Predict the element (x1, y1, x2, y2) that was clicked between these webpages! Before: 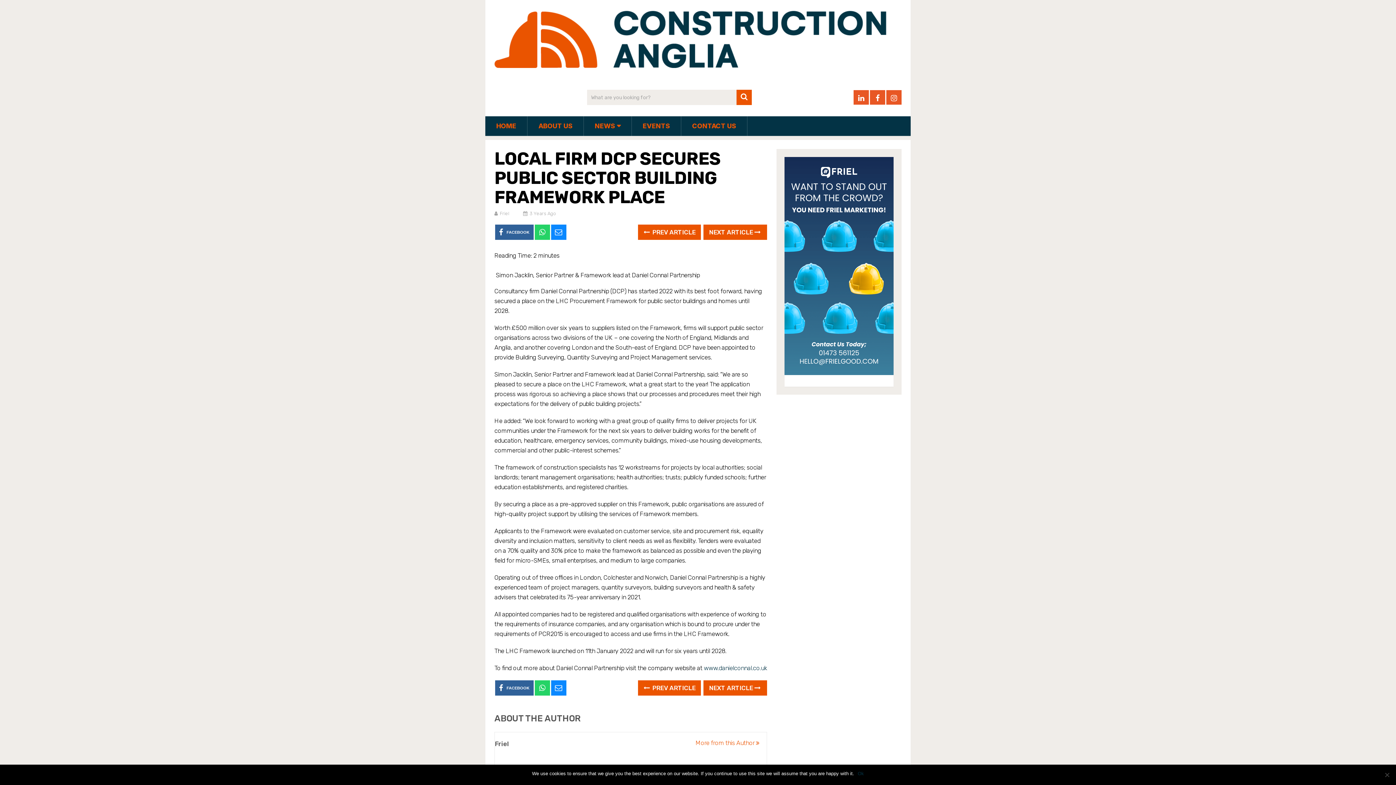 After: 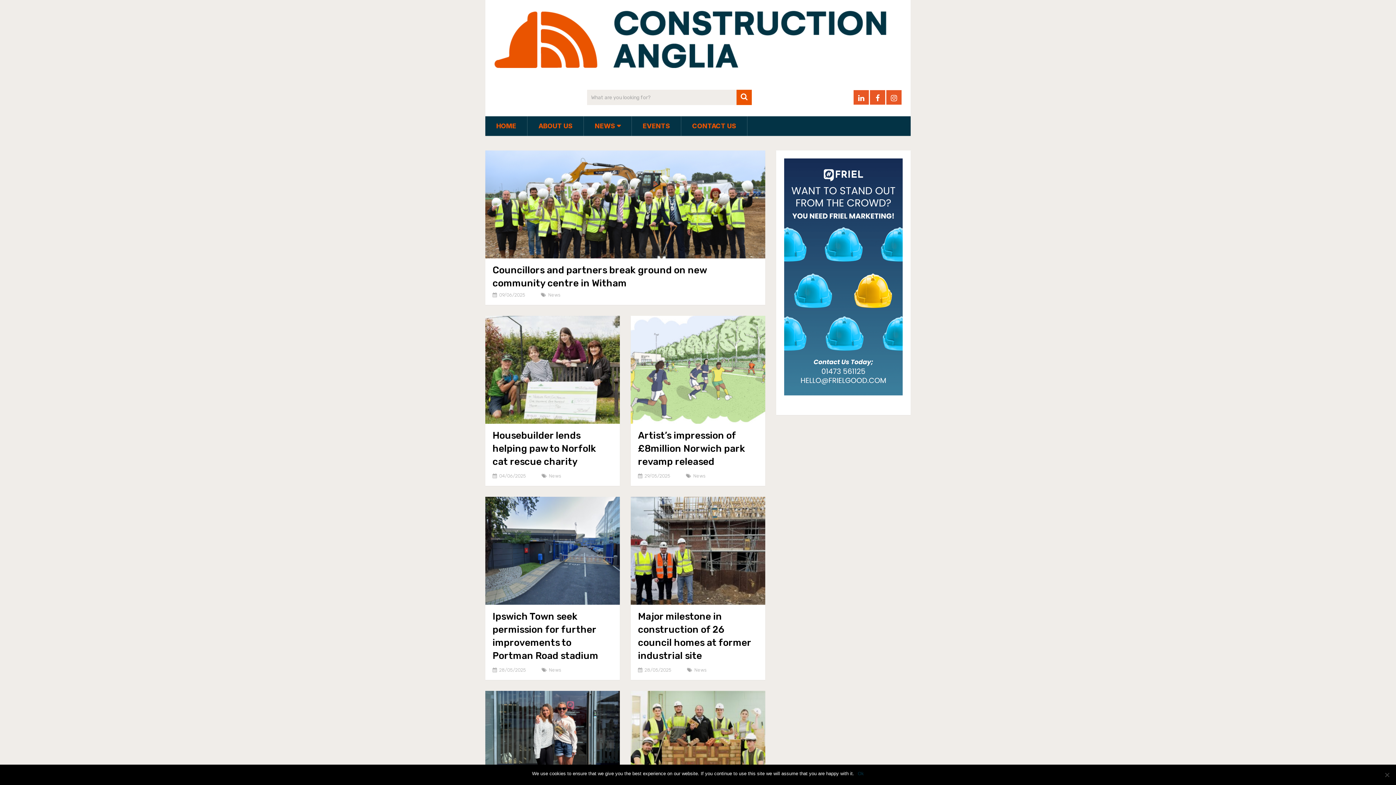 Action: bbox: (494, 10, 886, 68)